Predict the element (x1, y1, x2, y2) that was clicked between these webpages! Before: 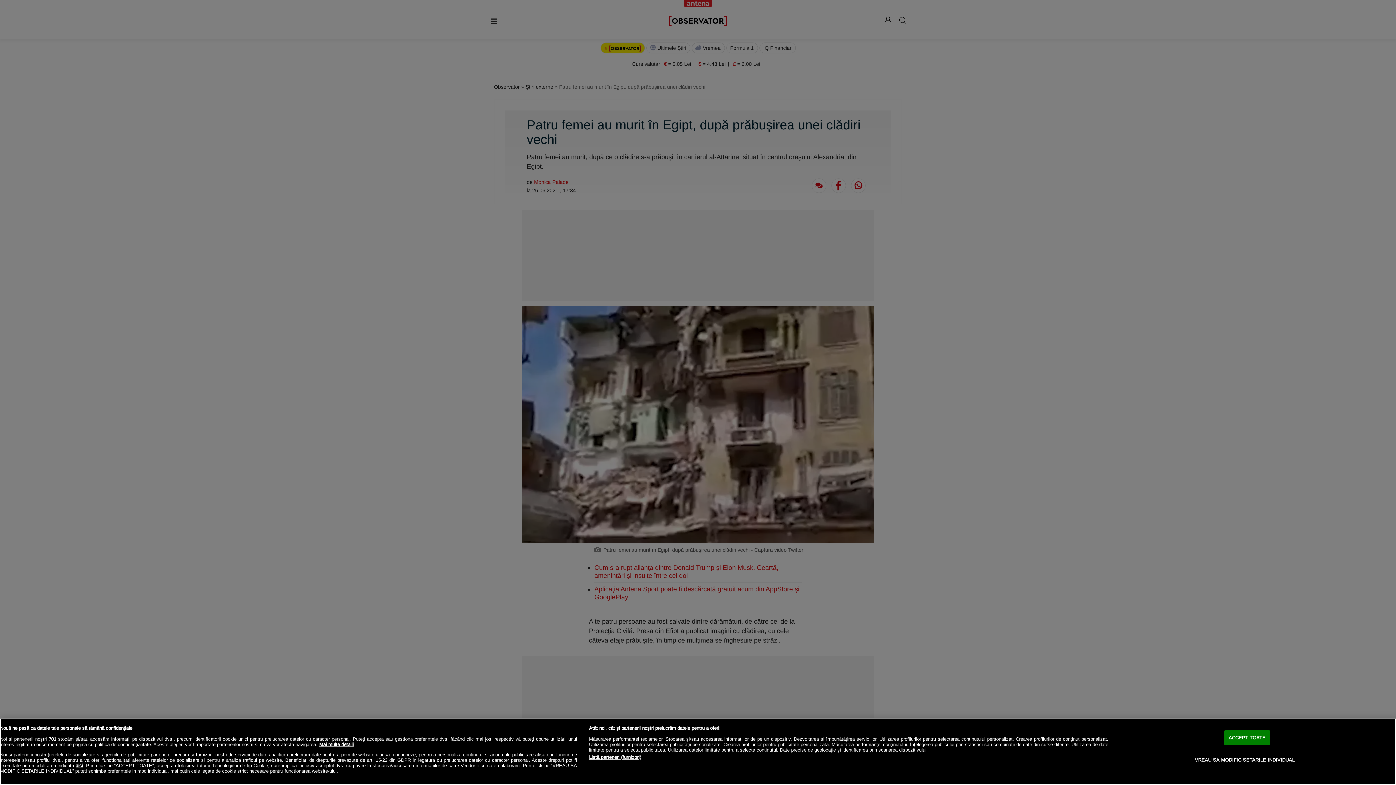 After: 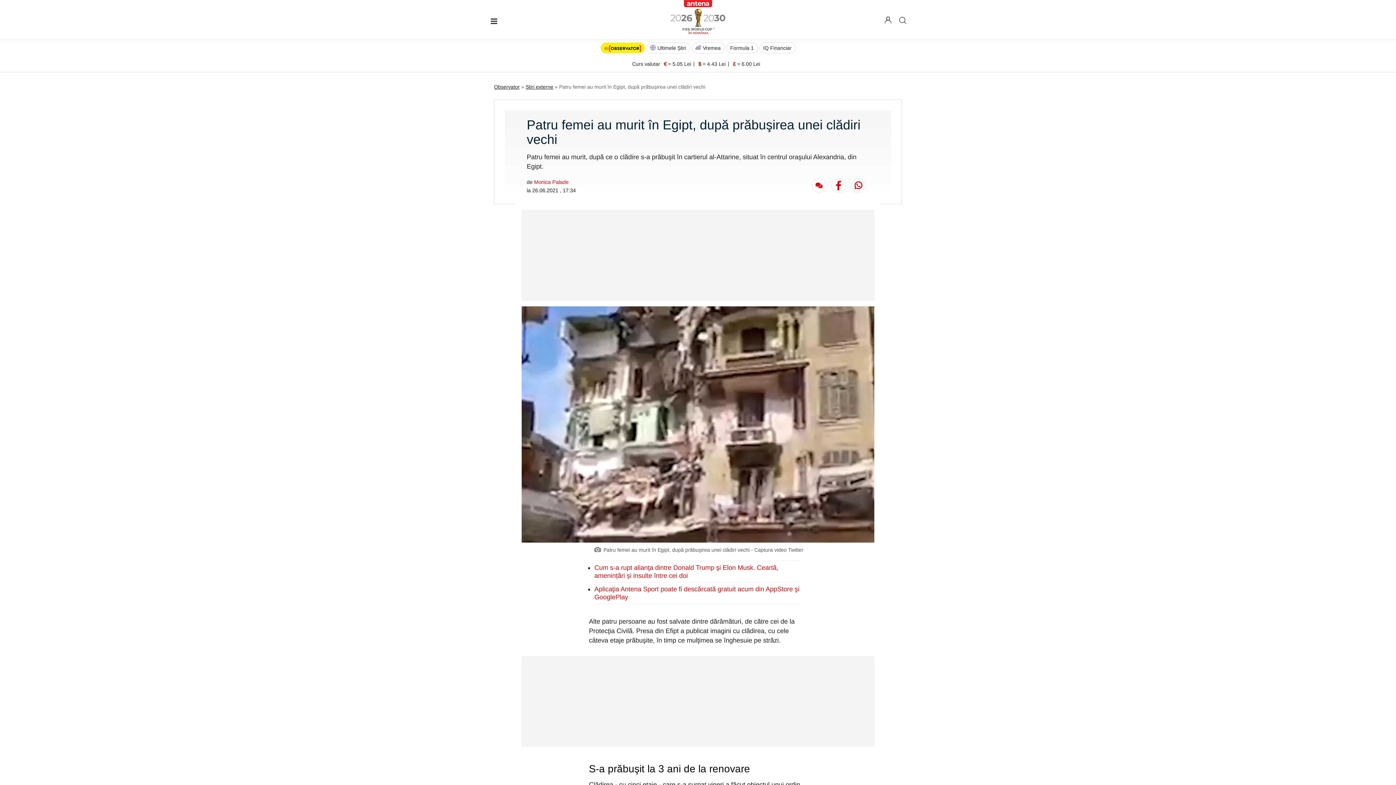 Action: bbox: (1224, 730, 1270, 745) label: ACCEPT TOATE